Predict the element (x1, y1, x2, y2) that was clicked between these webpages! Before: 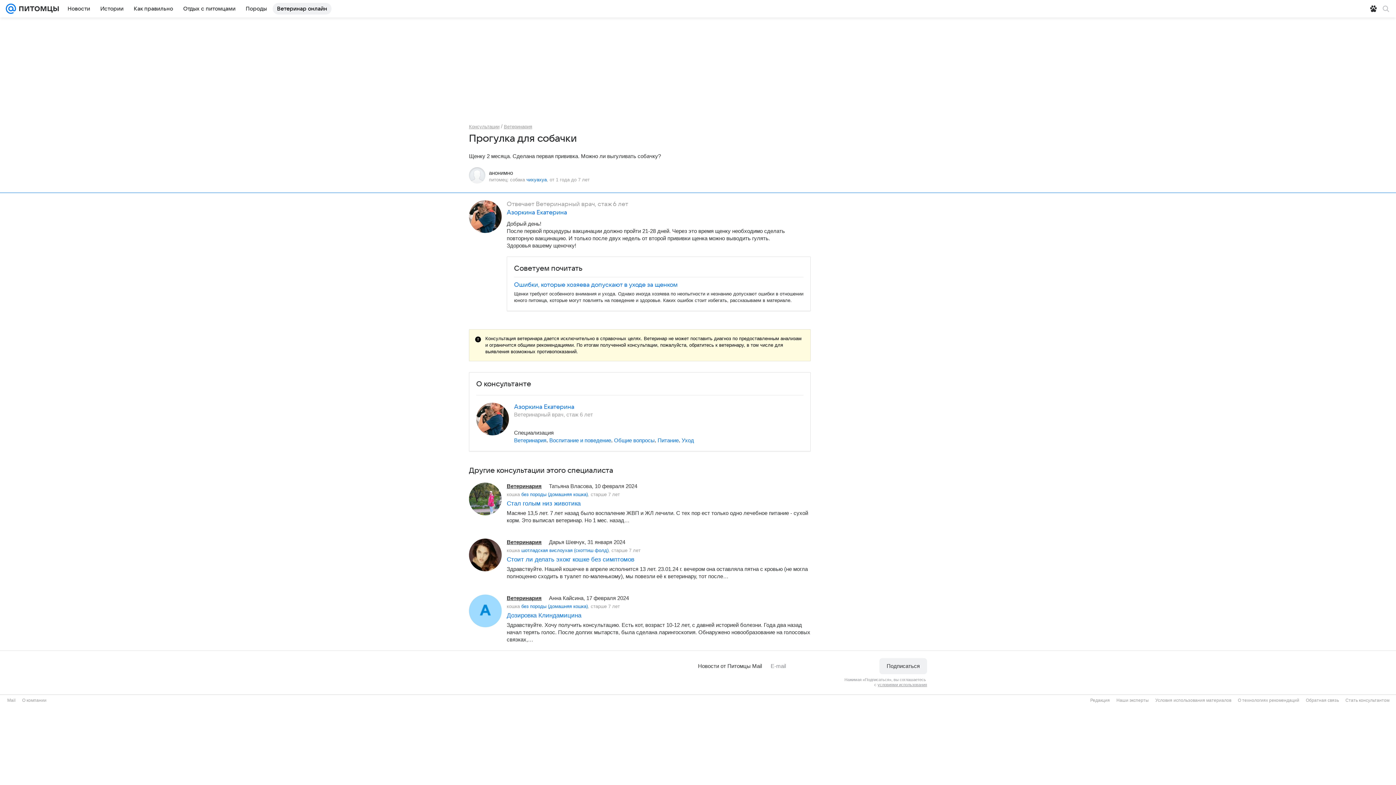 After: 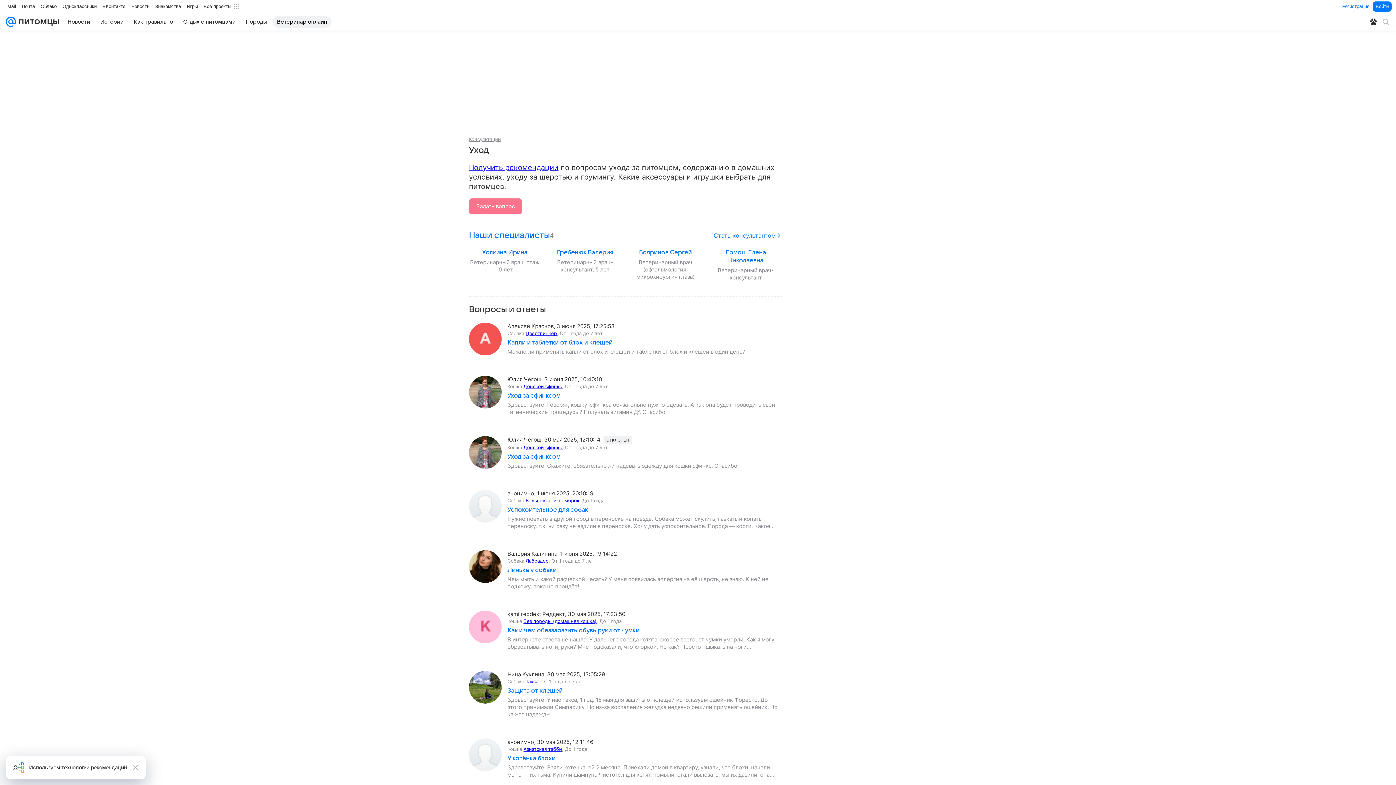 Action: label: Уход bbox: (681, 437, 694, 444)